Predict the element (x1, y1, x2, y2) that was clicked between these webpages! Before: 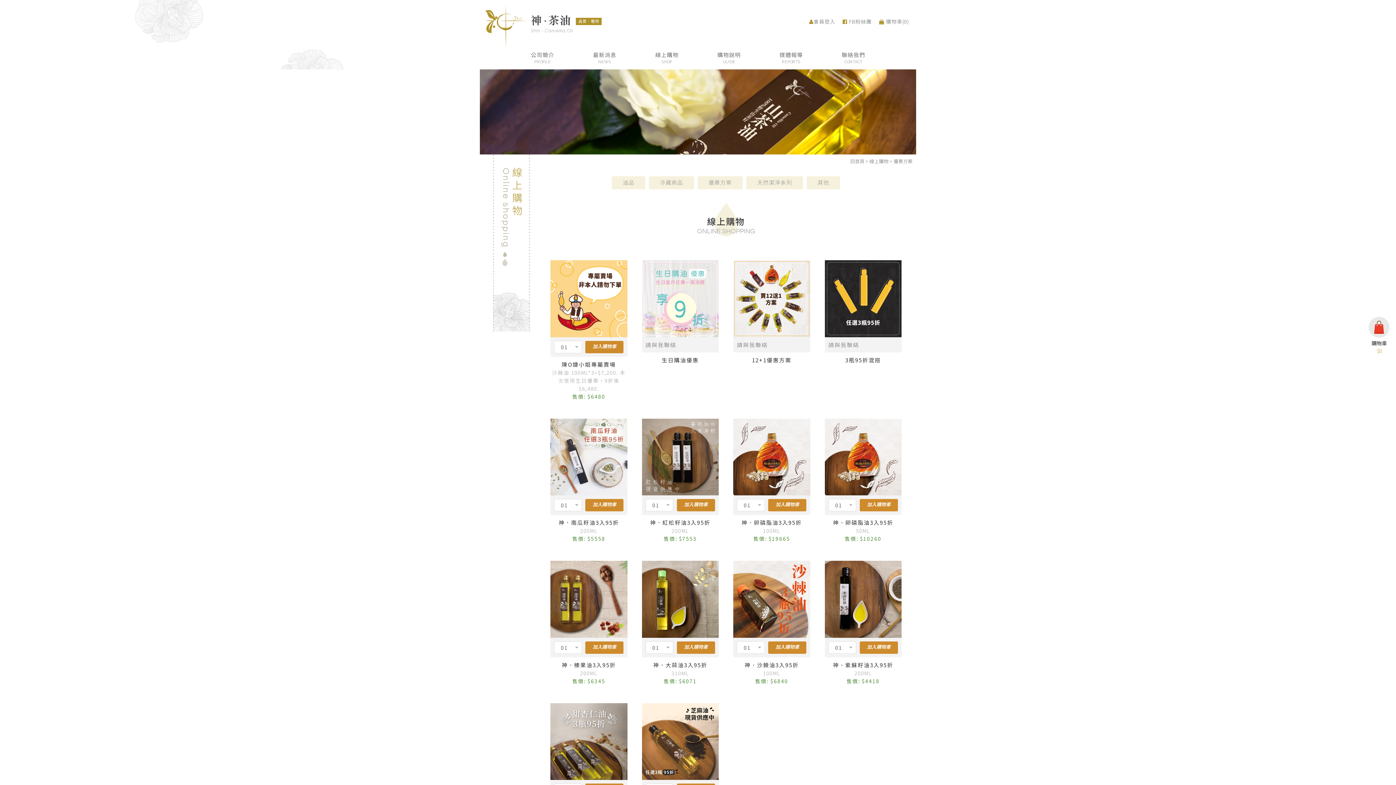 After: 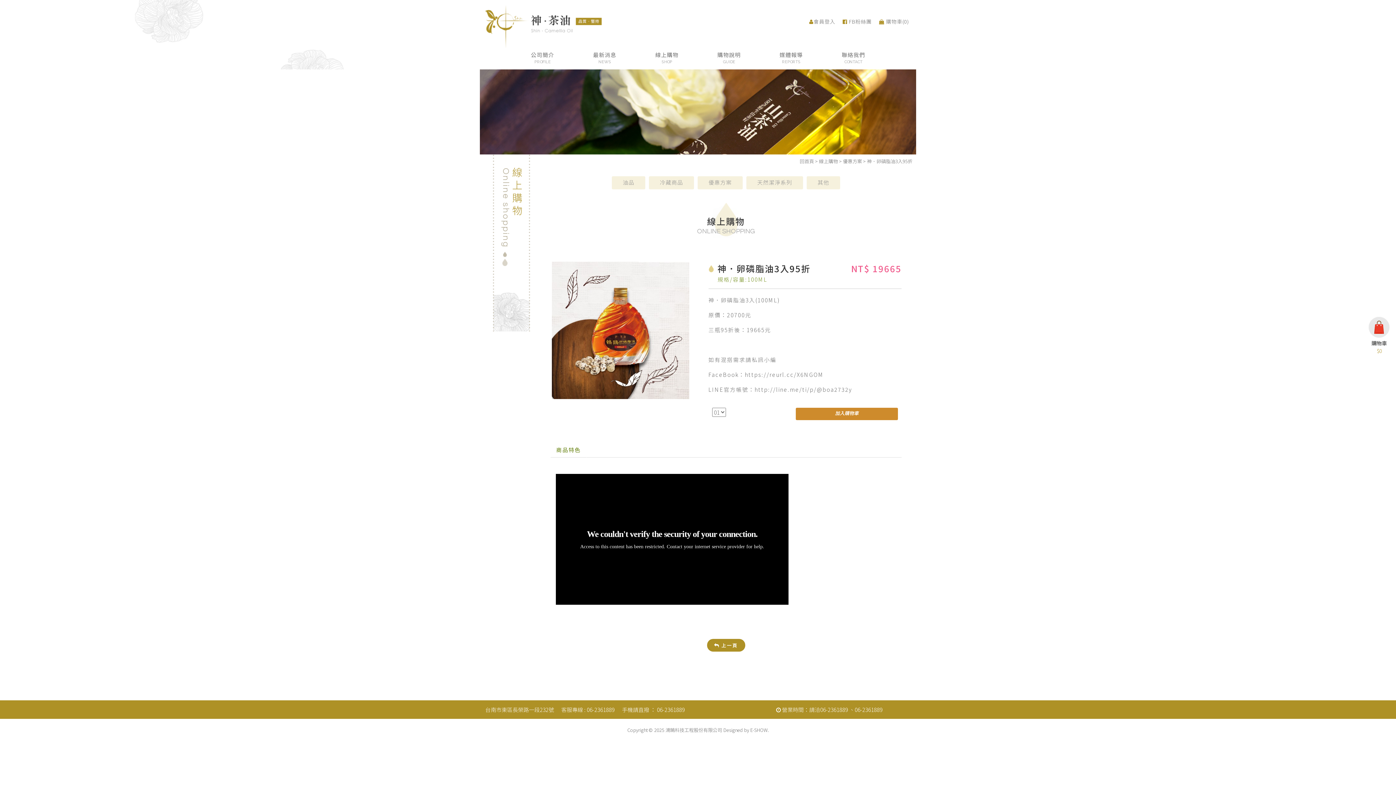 Action: label: 神．卵磷脂油3入95折 bbox: (741, 518, 802, 526)